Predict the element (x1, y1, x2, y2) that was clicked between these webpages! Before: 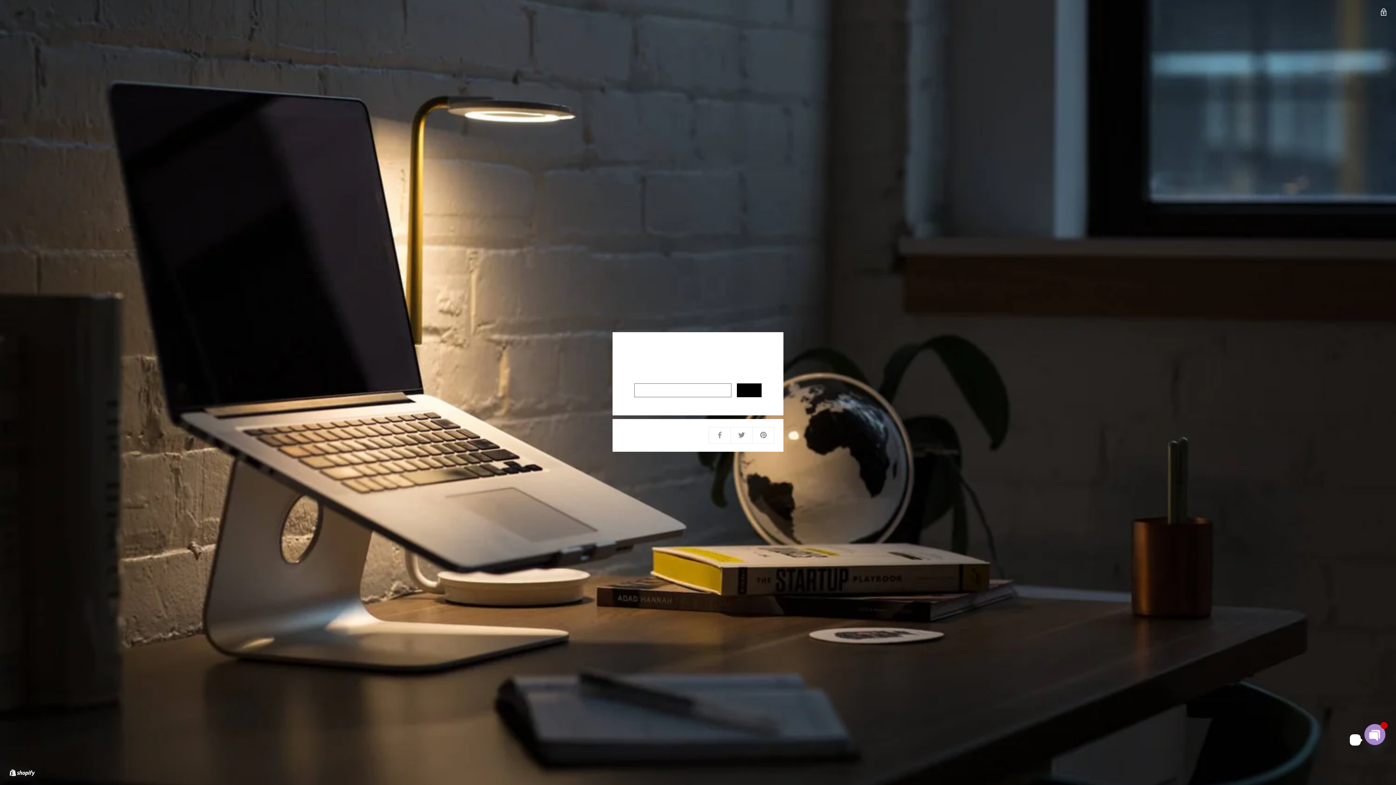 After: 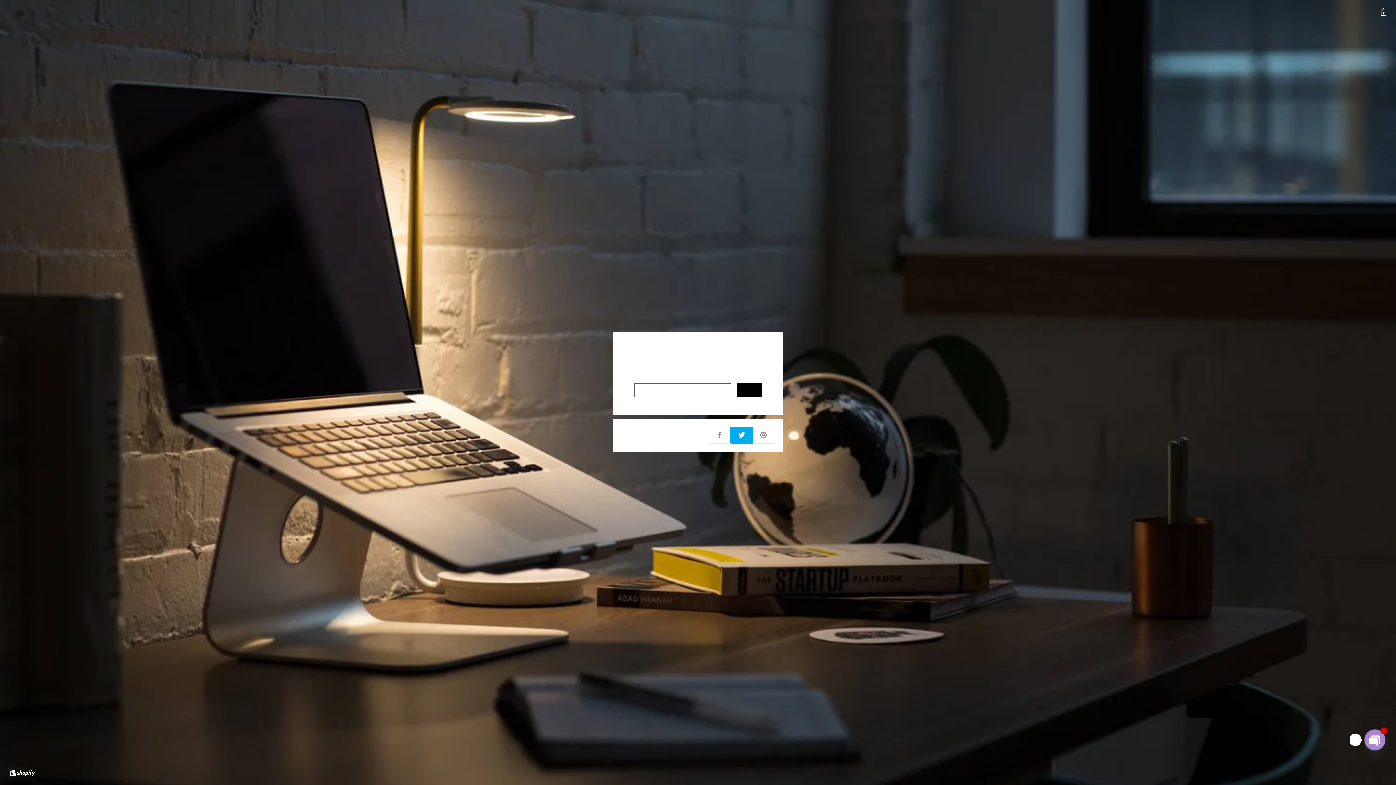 Action: bbox: (730, 427, 752, 443)